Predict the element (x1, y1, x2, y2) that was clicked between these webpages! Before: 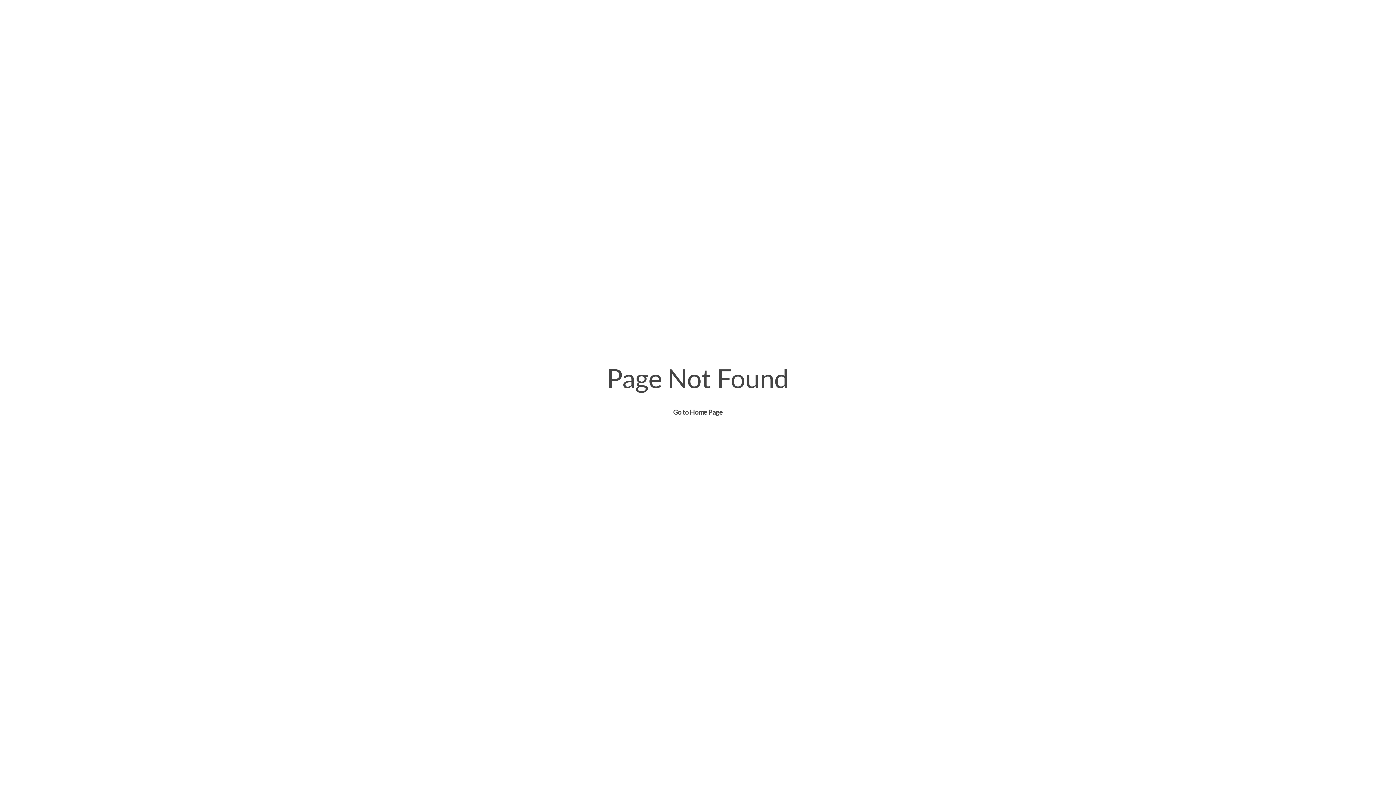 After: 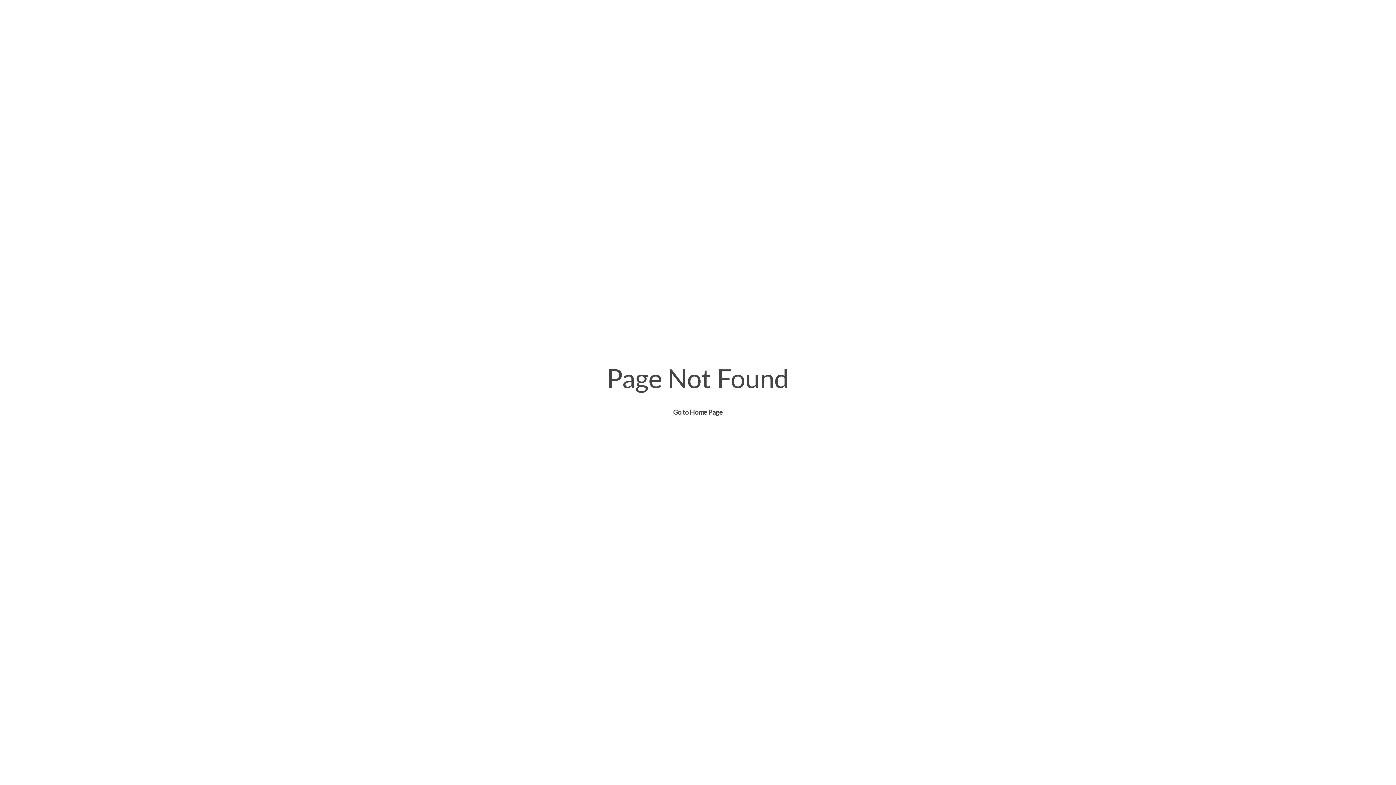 Action: bbox: (673, 408, 723, 416) label: Go to Home Page